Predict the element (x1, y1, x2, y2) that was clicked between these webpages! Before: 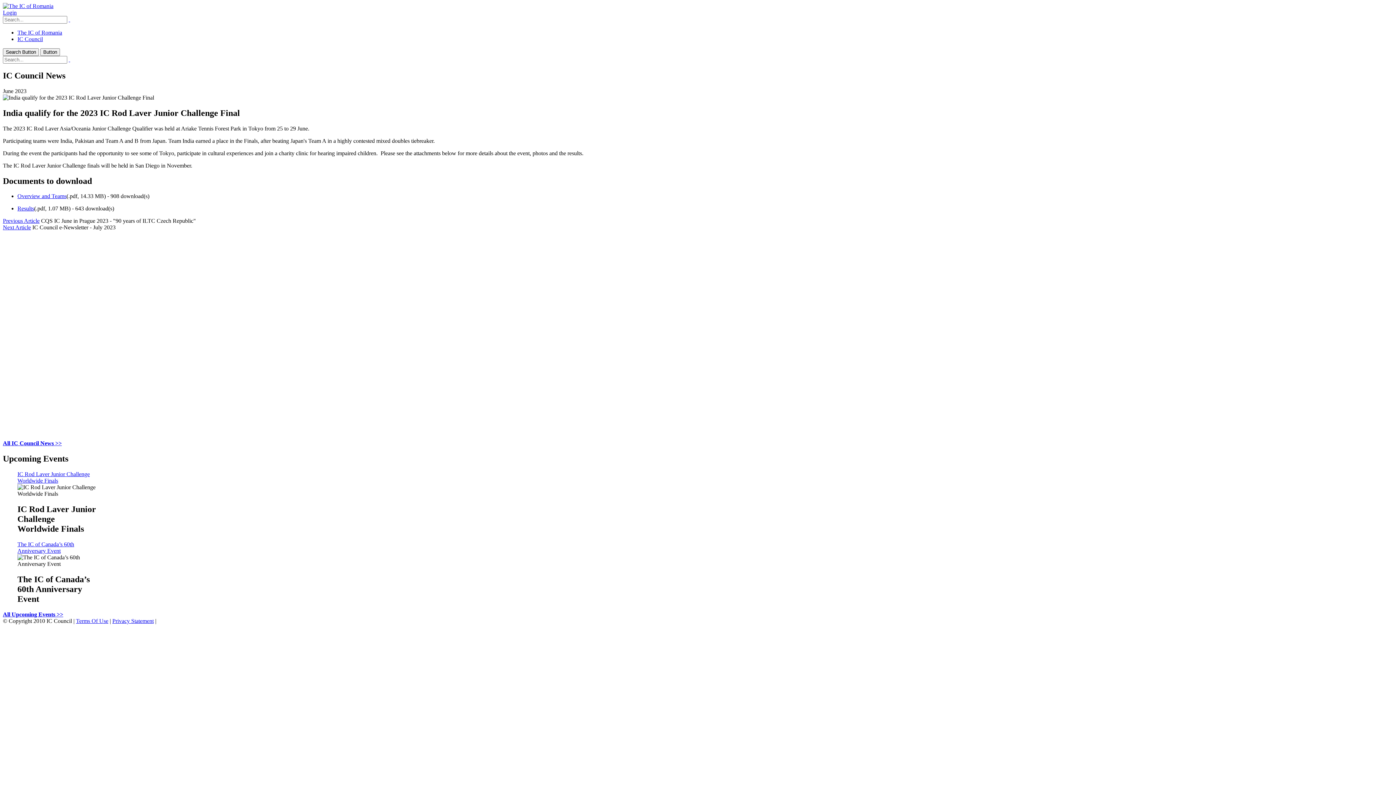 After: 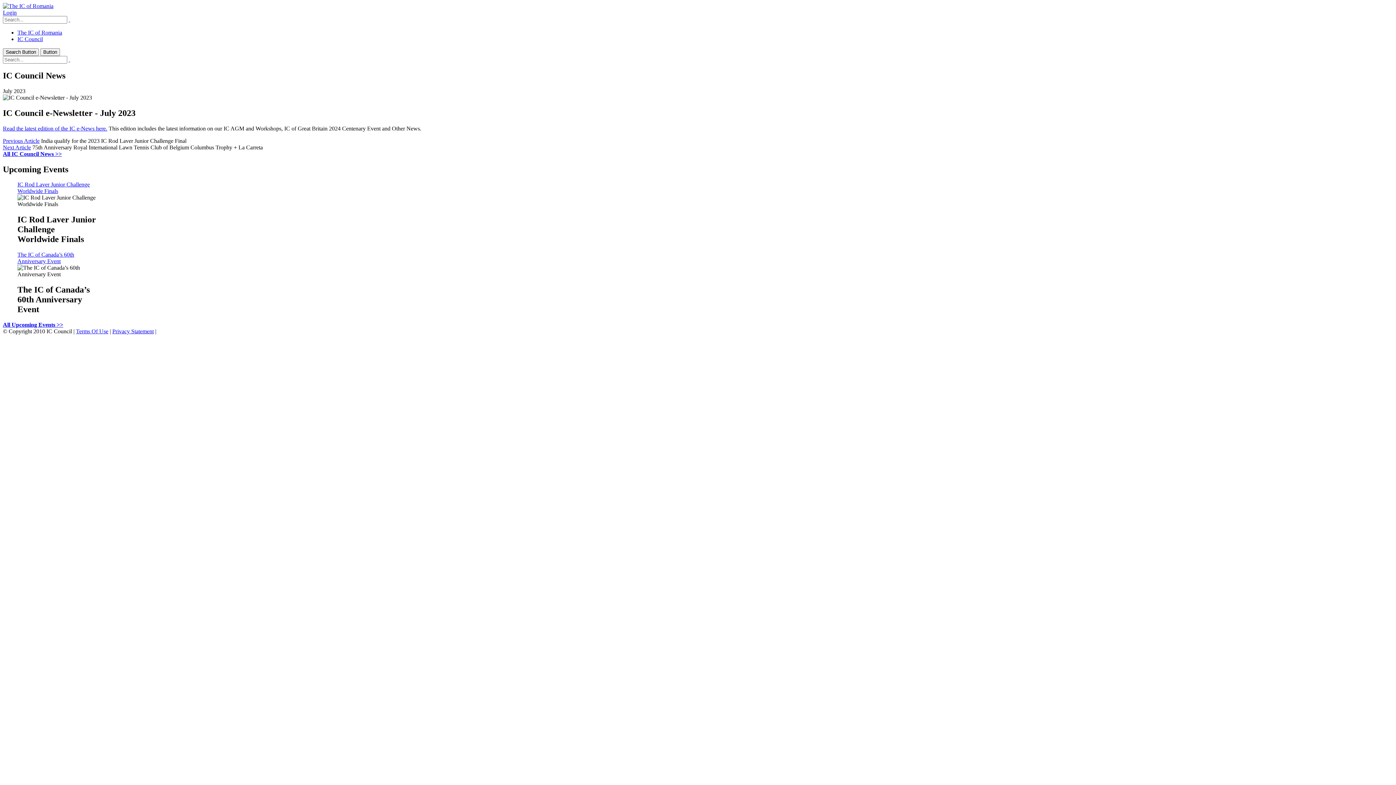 Action: bbox: (2, 224, 30, 230) label: Next Article